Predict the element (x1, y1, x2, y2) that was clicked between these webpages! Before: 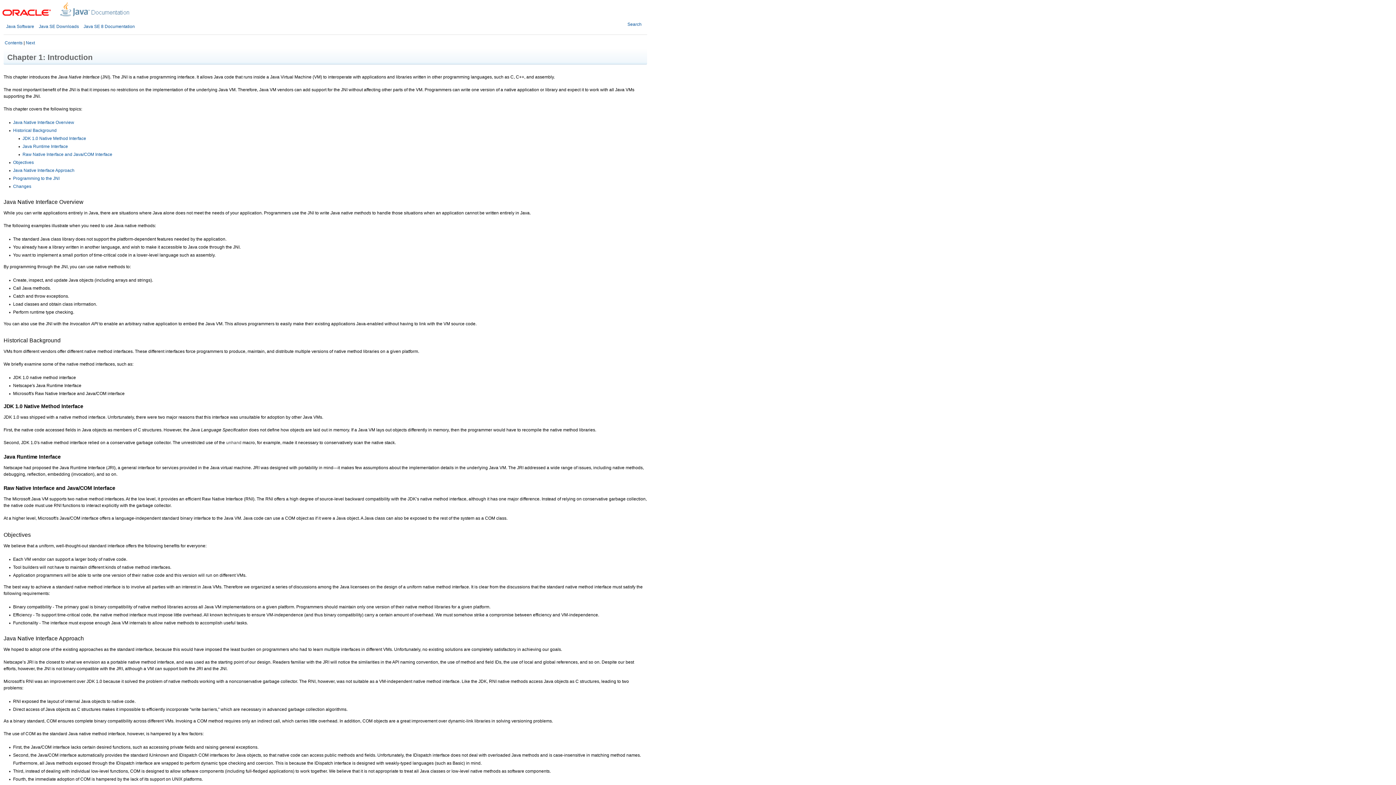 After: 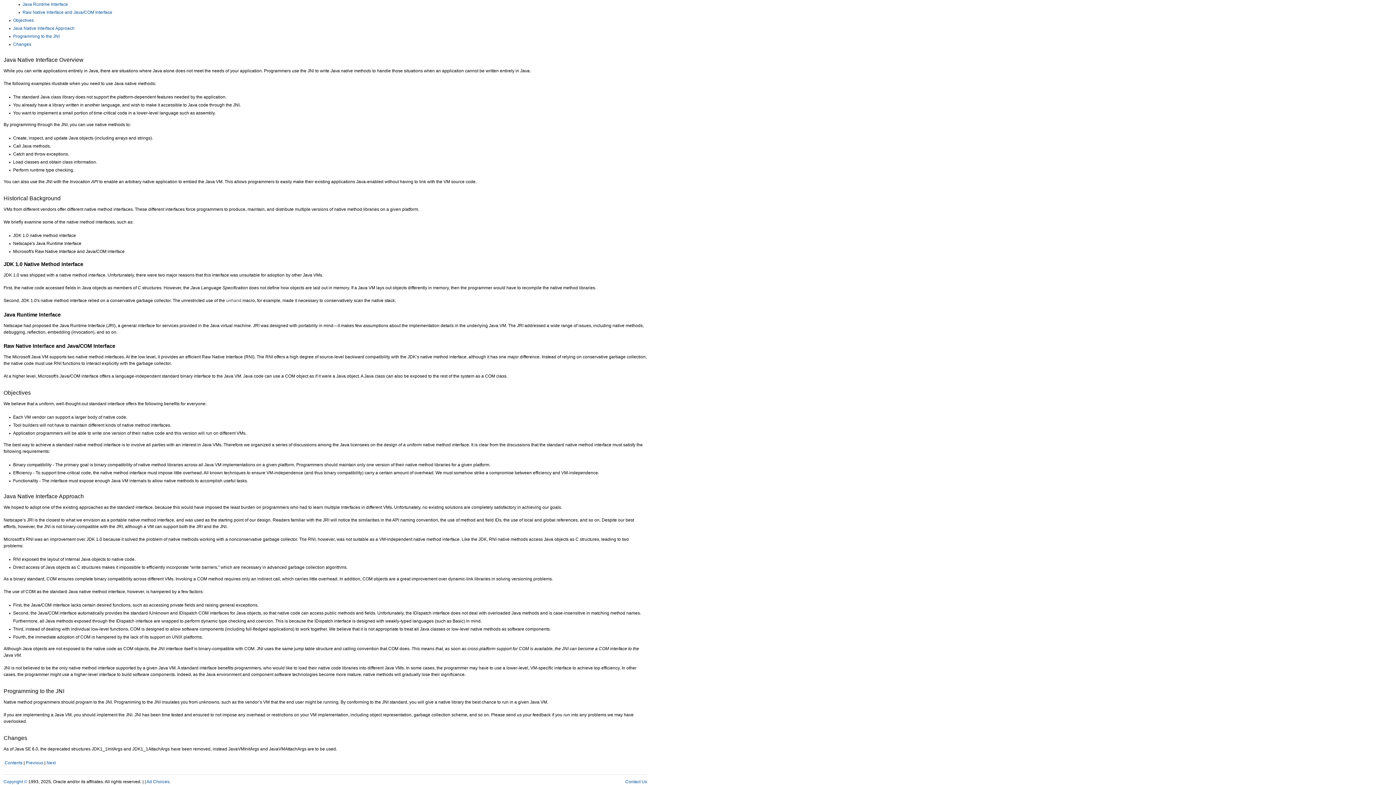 Action: bbox: (22, 152, 112, 157) label: Raw Native Interface and Java/COM Interface